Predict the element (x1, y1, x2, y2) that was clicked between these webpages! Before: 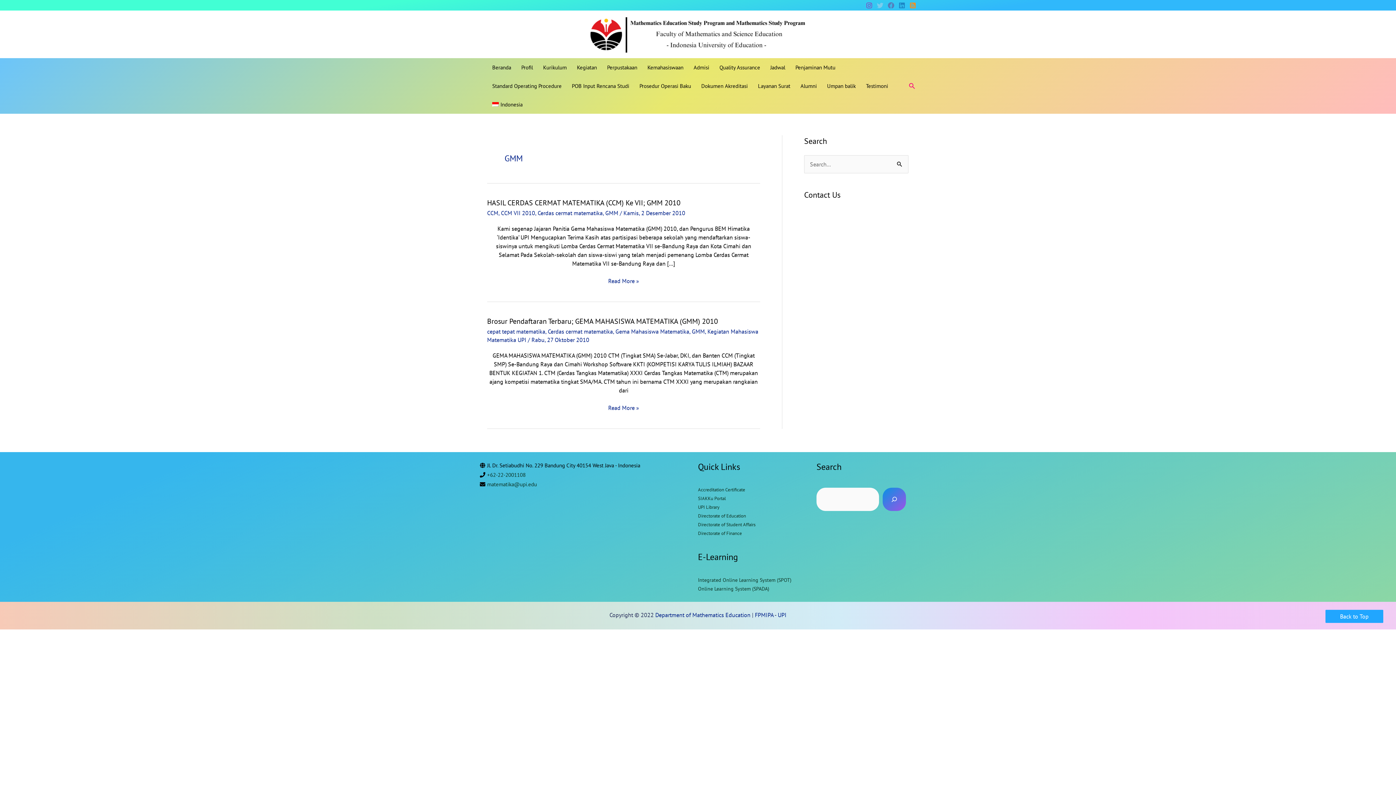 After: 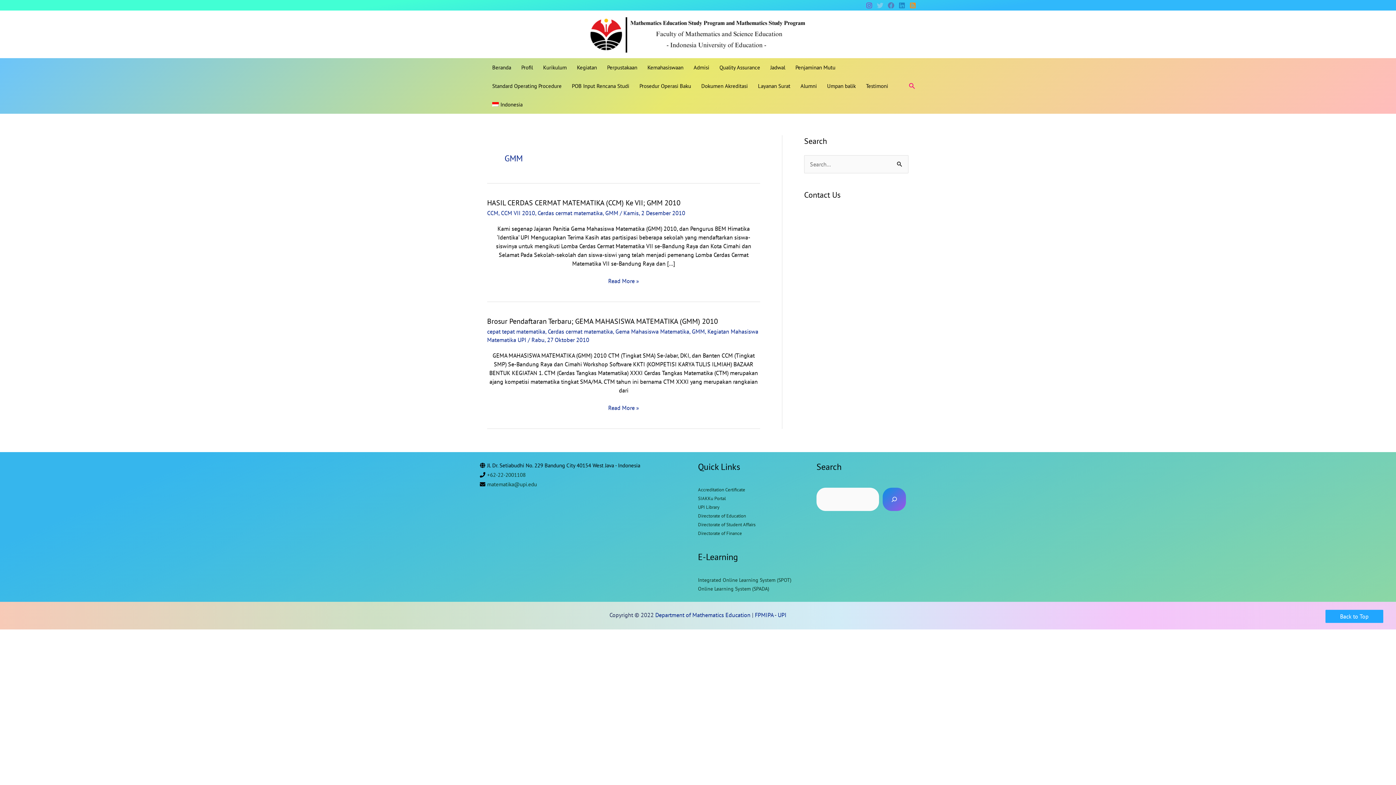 Action: label: SIAKKu Portal bbox: (698, 495, 726, 501)